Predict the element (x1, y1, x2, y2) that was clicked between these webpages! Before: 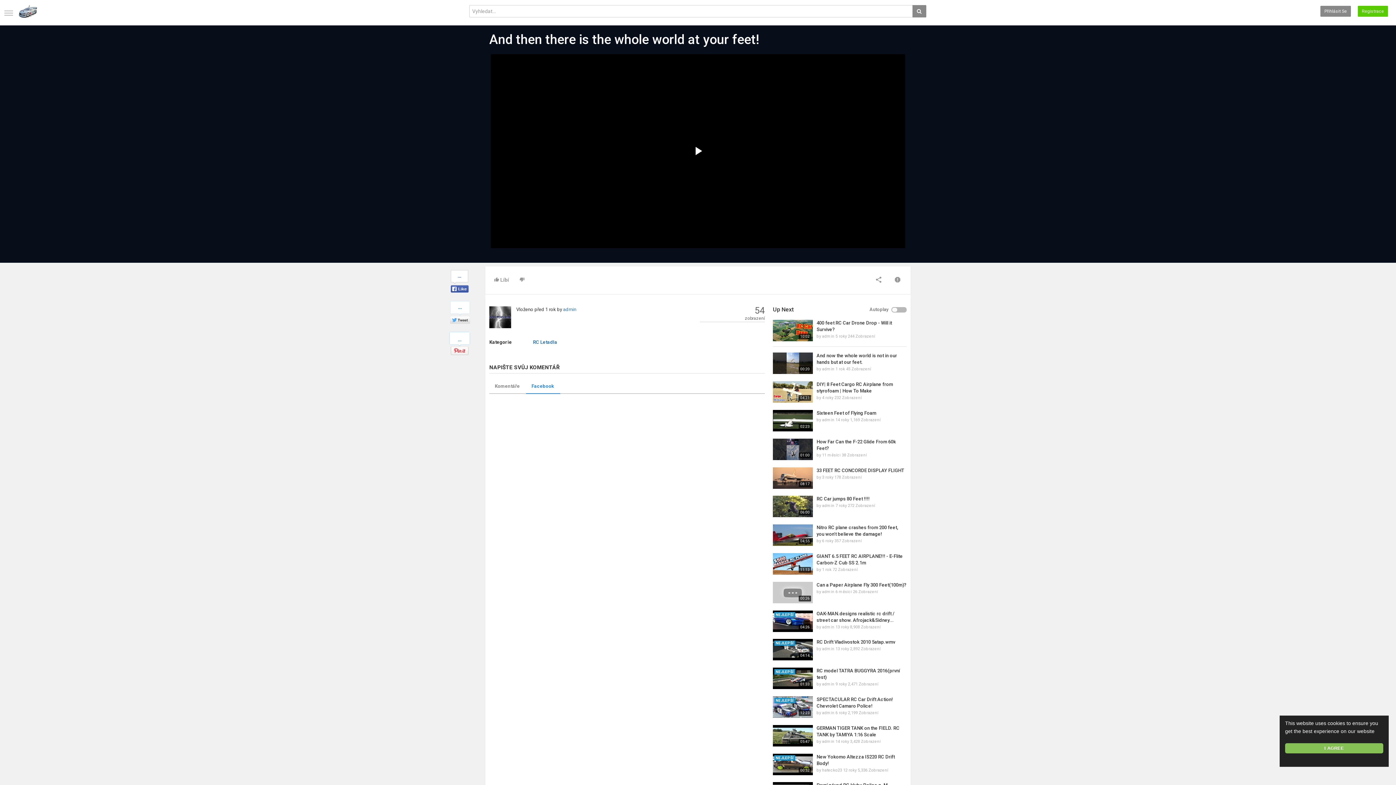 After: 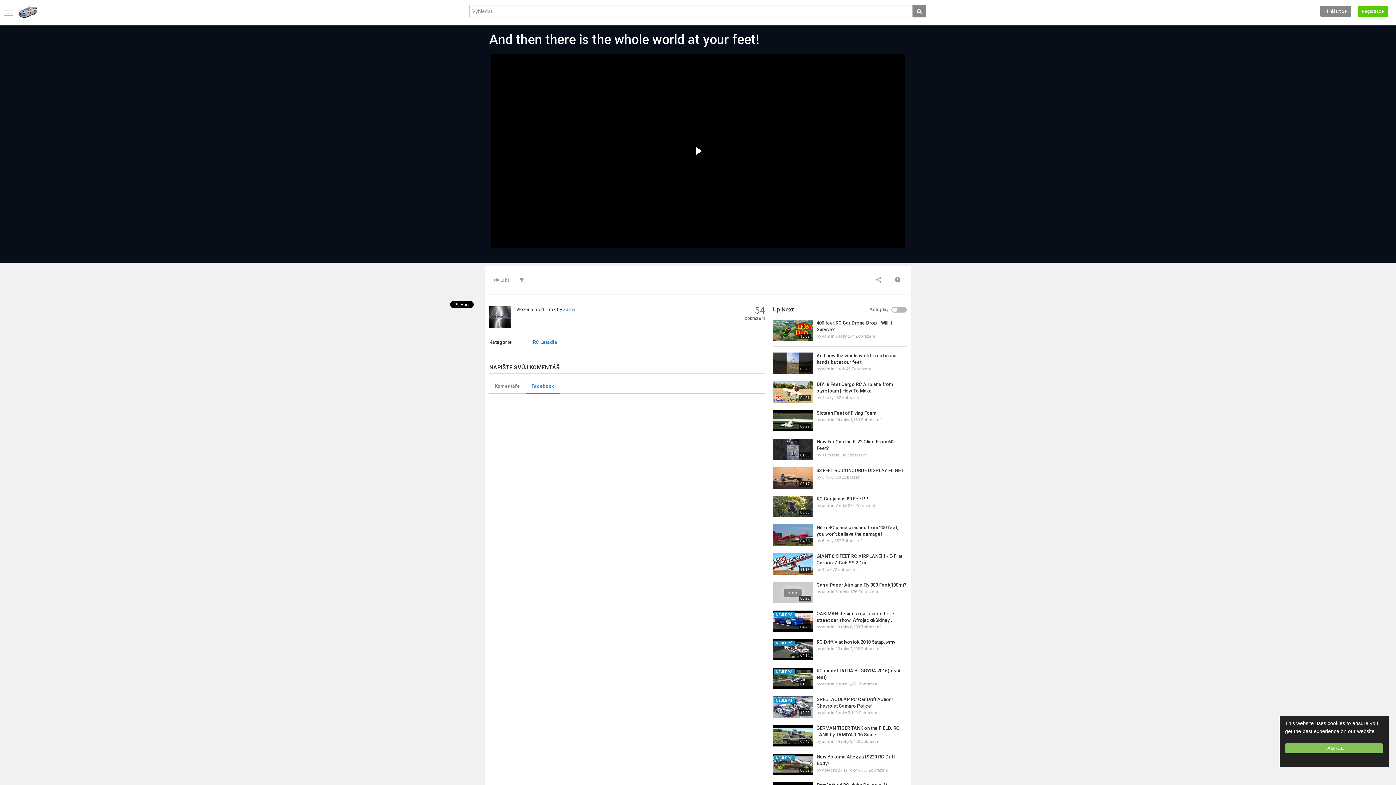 Action: bbox: (450, 301, 470, 324) label: Share on Twitter